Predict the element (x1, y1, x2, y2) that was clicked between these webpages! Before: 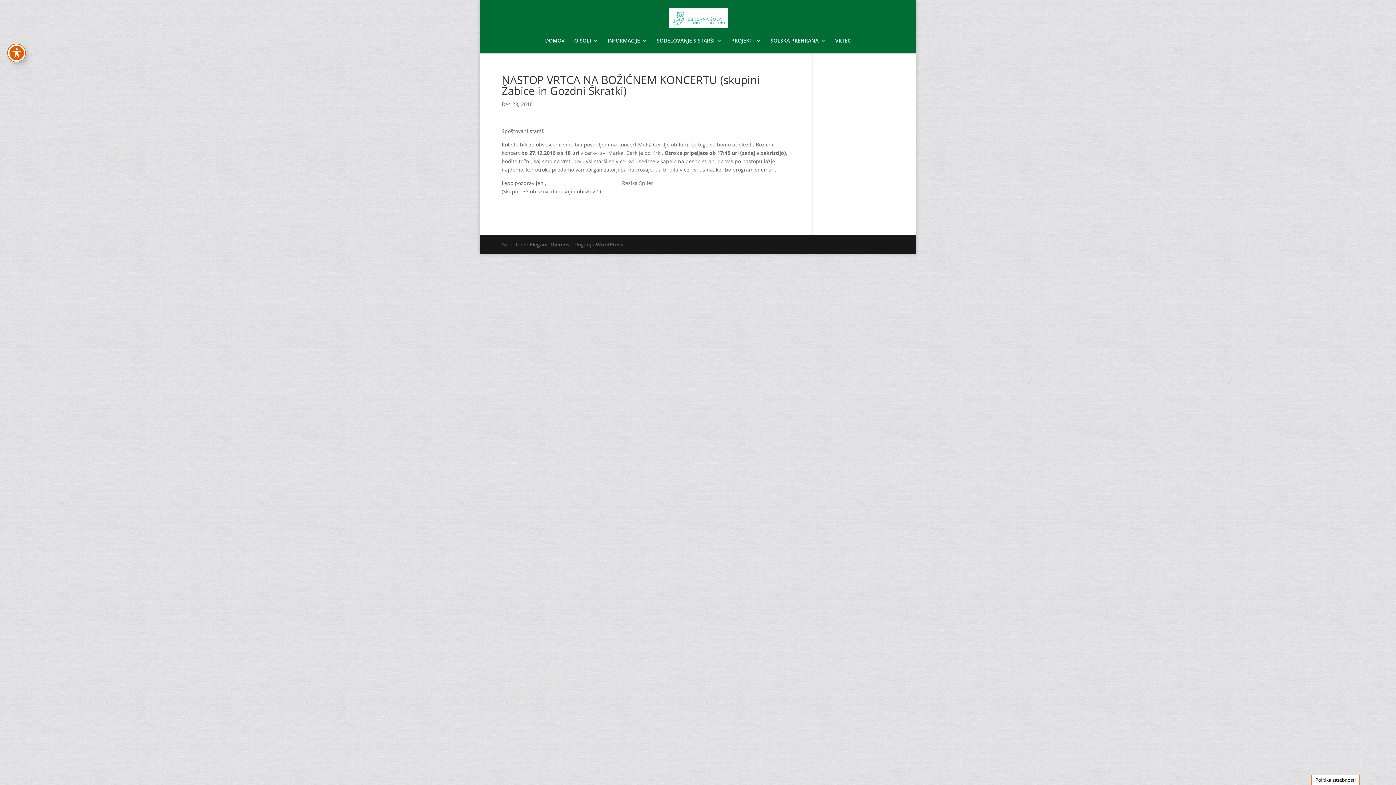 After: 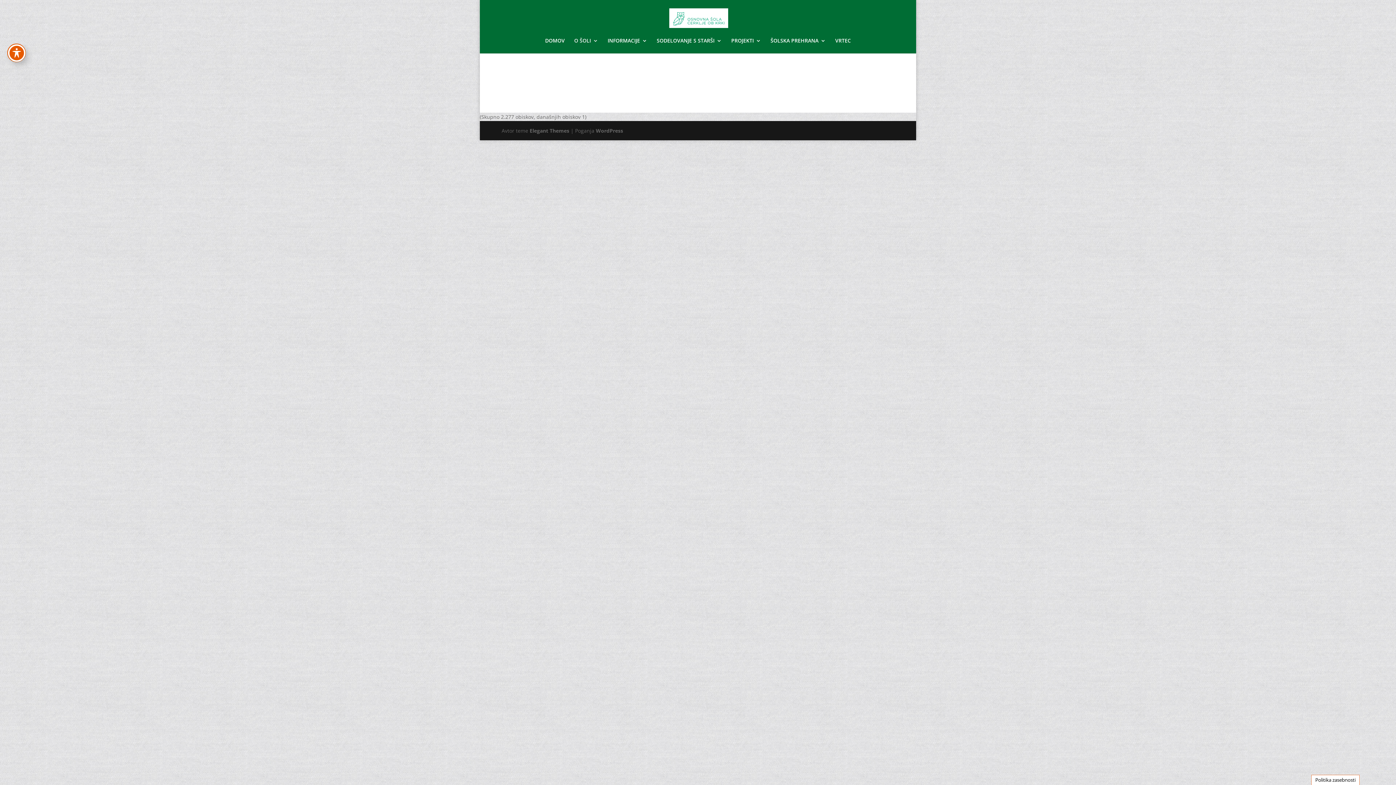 Action: label: O ŠOLI bbox: (574, 38, 598, 53)